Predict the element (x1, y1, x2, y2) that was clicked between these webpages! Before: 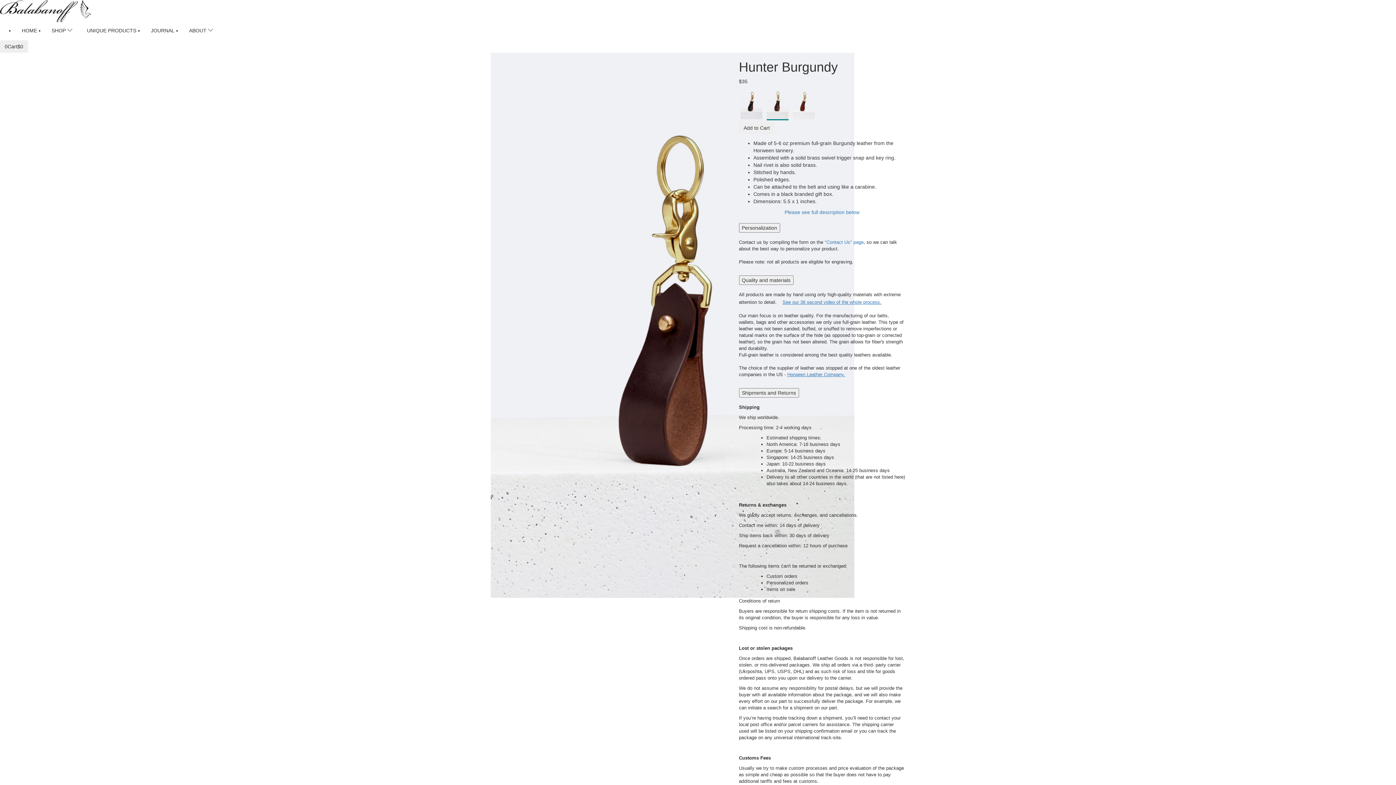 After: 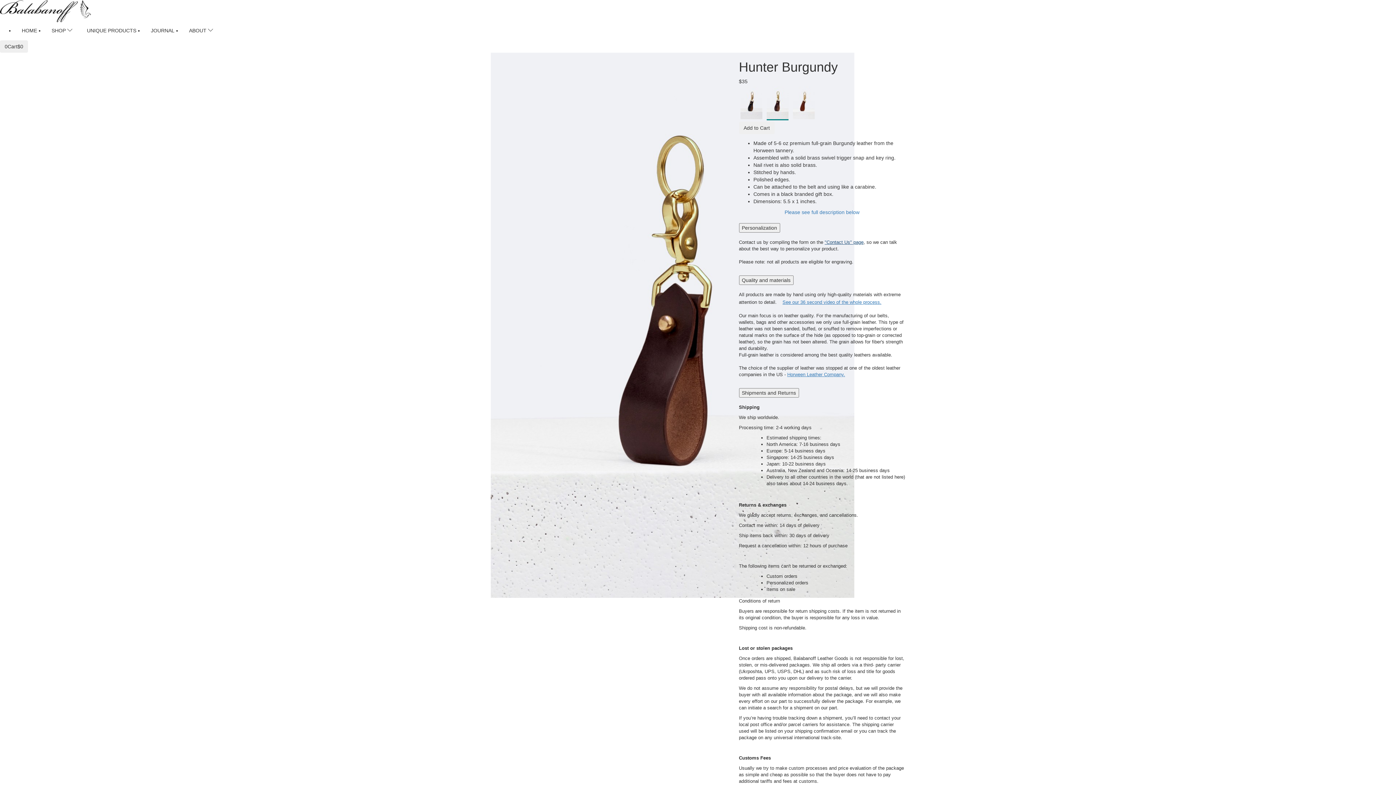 Action: bbox: (824, 239, 863, 245) label: "Contact Us" page